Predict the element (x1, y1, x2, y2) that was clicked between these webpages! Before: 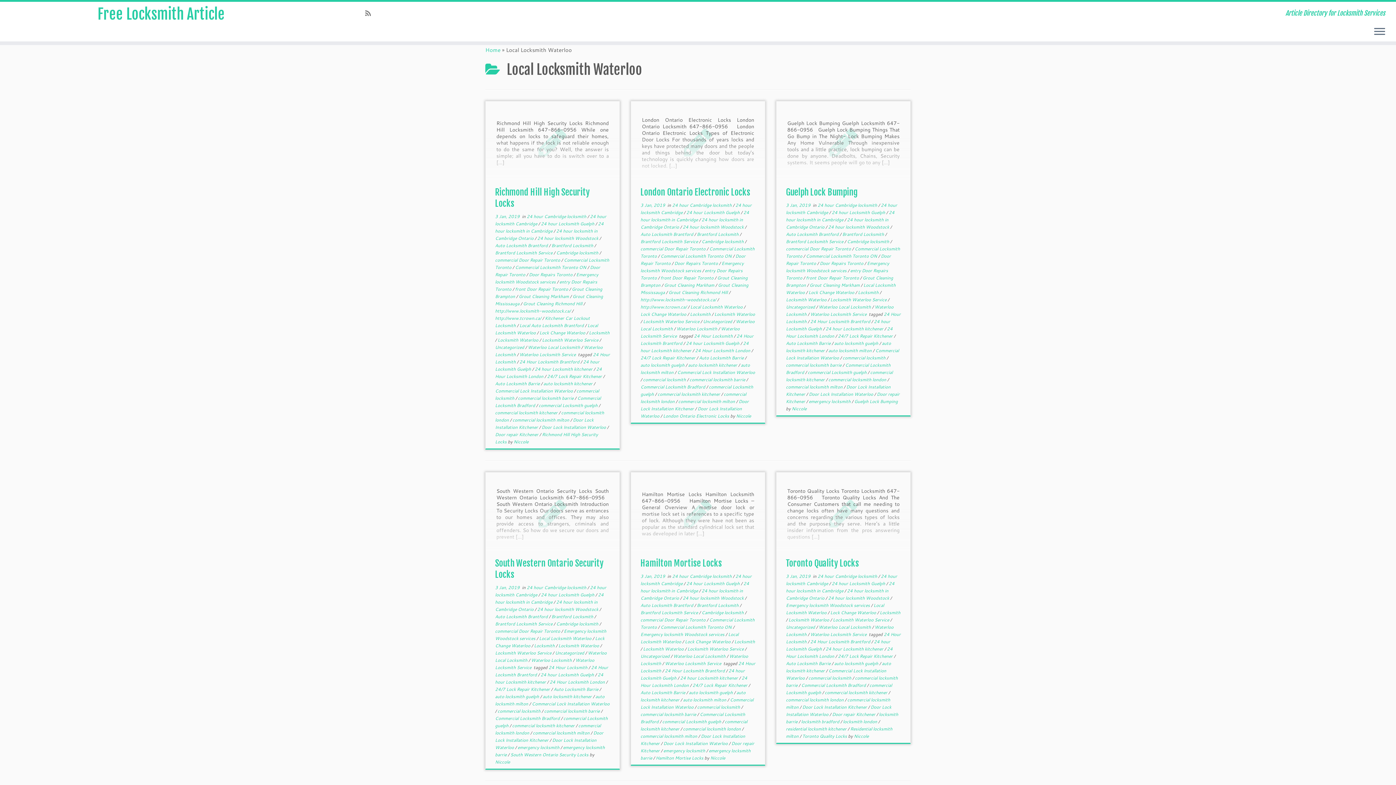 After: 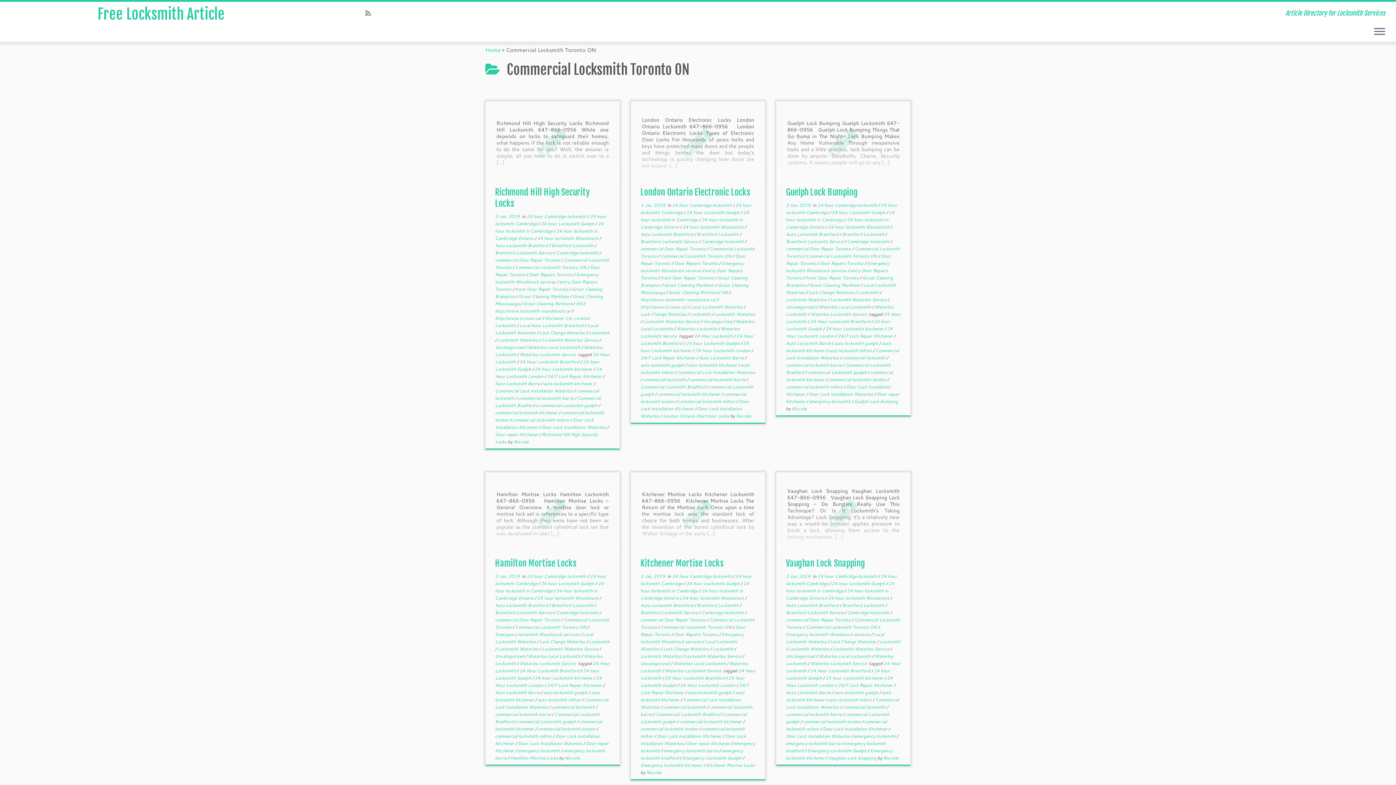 Action: label: Commercial Locksmith Toronto ON  bbox: (660, 624, 733, 630)